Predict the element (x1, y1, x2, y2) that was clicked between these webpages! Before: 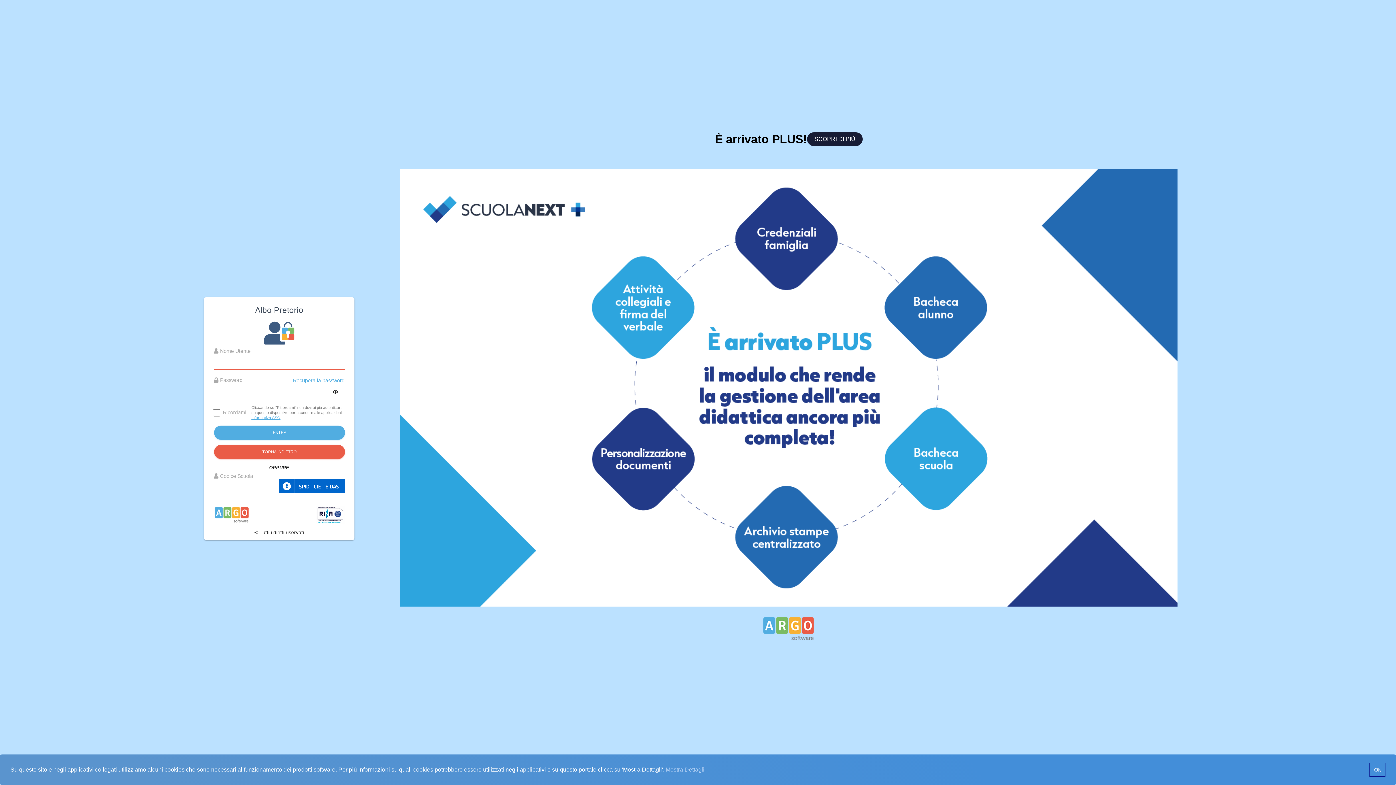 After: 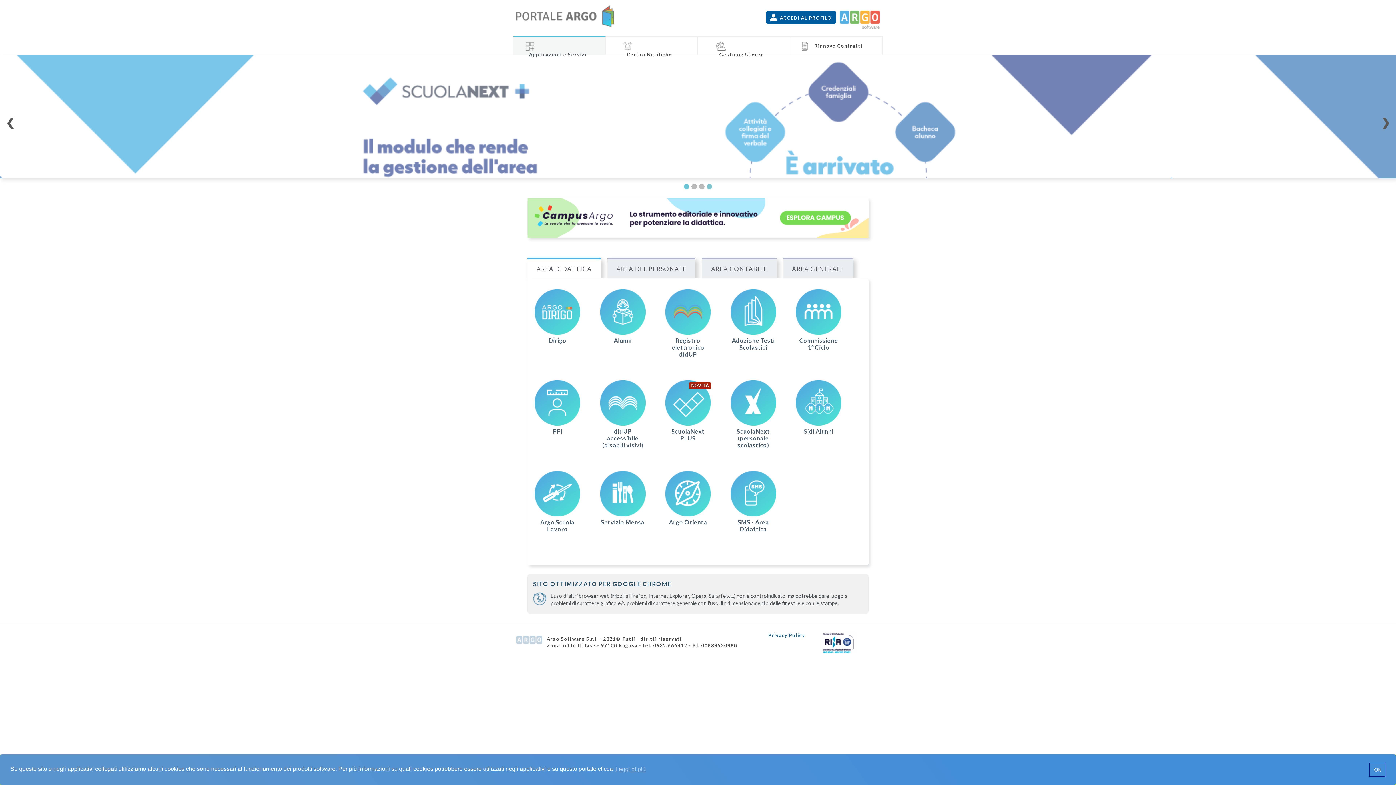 Action: bbox: (213, 496, 250, 514)